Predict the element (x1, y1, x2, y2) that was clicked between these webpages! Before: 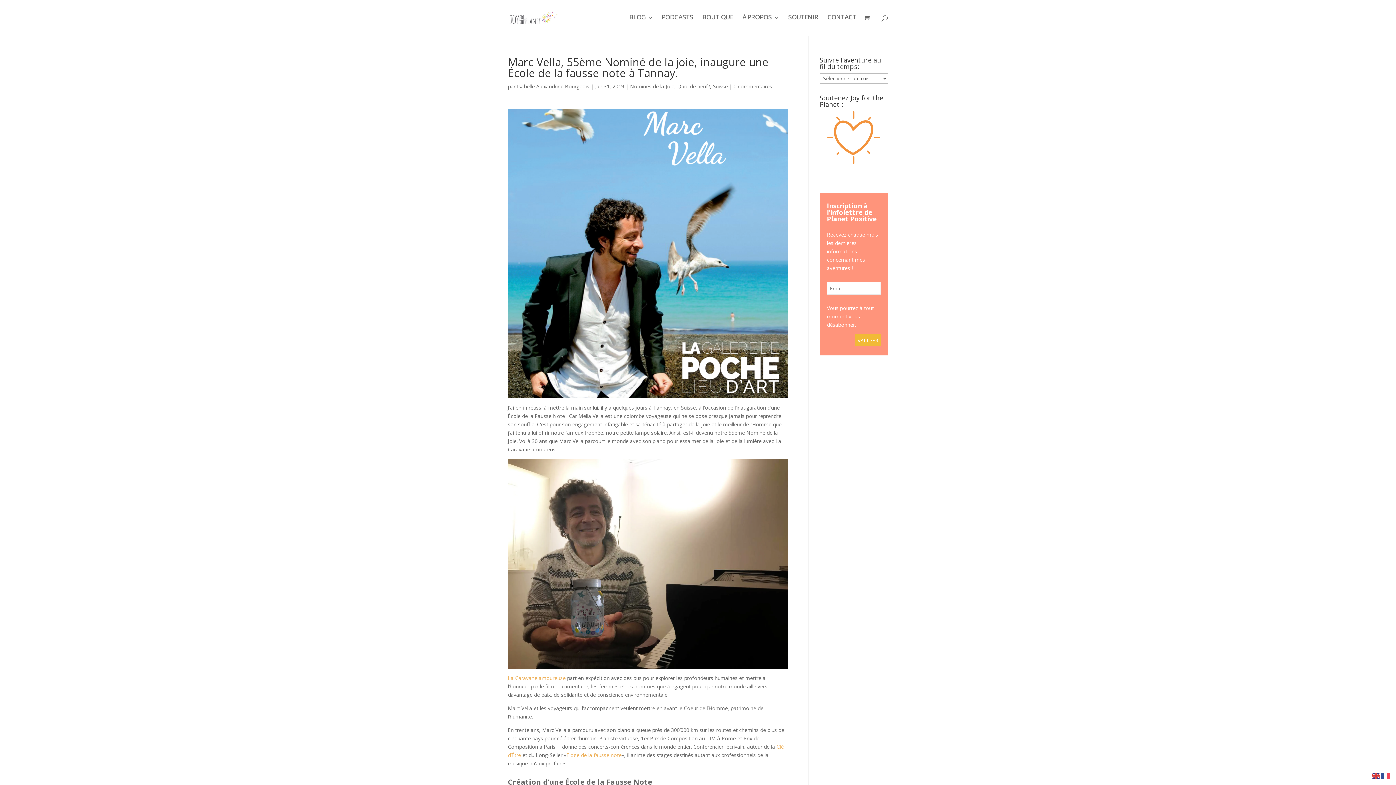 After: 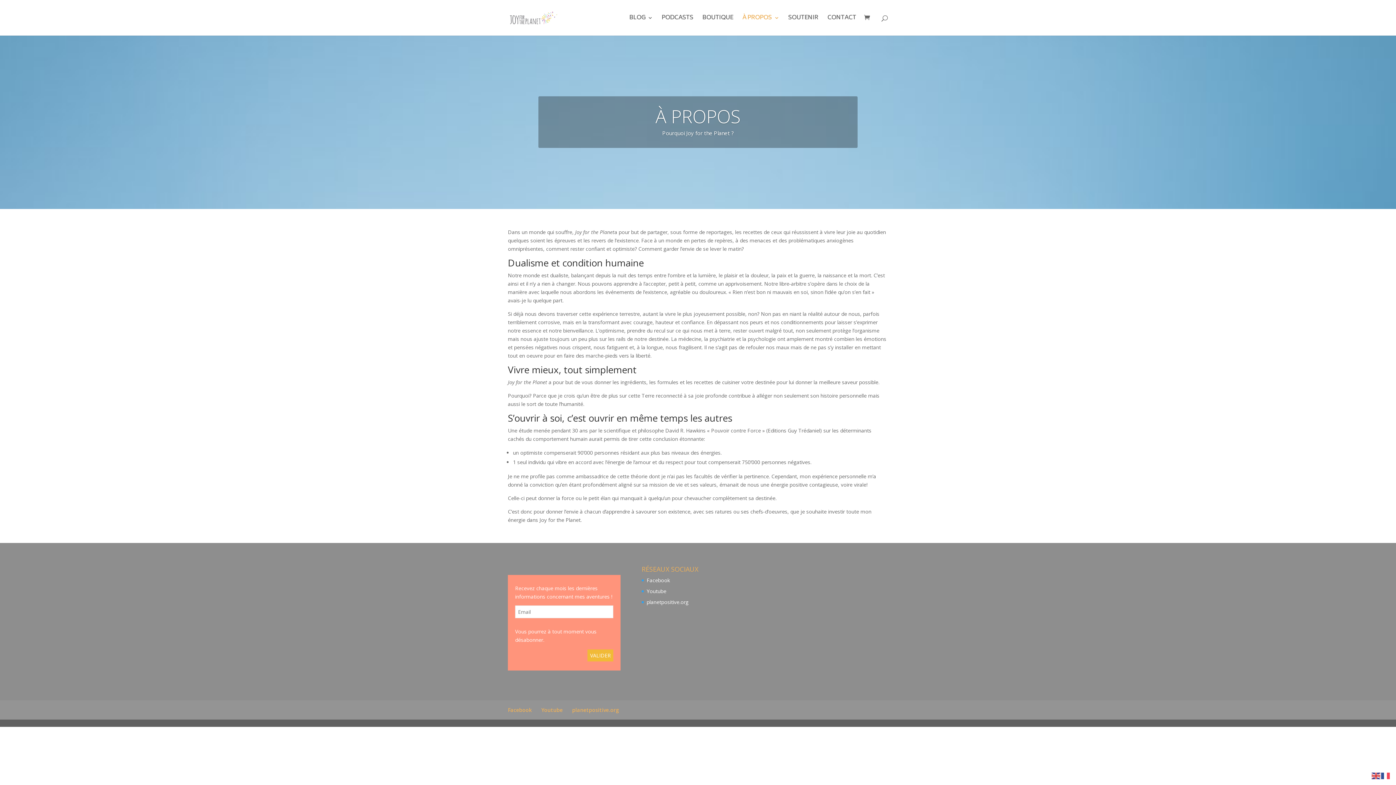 Action: bbox: (742, 15, 779, 35) label: À PROPOS